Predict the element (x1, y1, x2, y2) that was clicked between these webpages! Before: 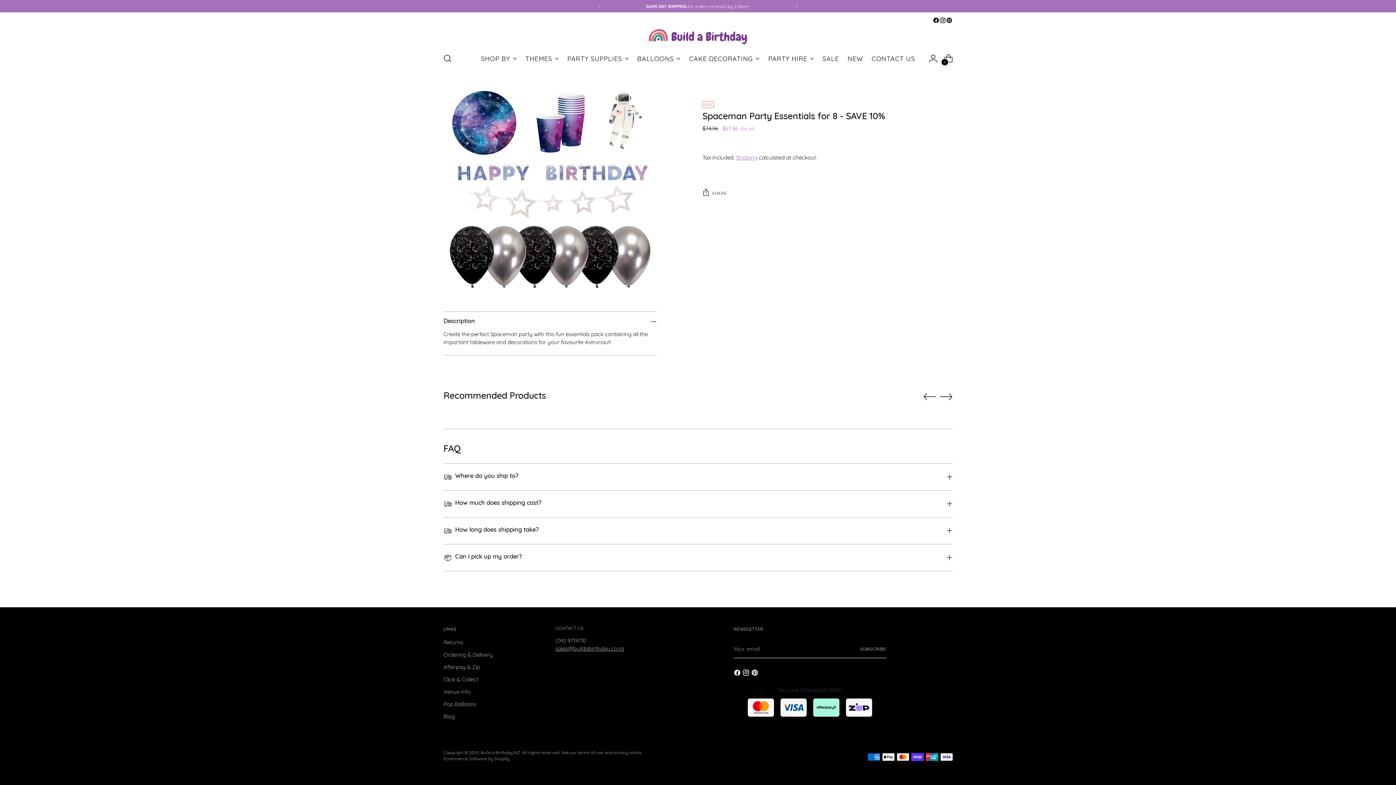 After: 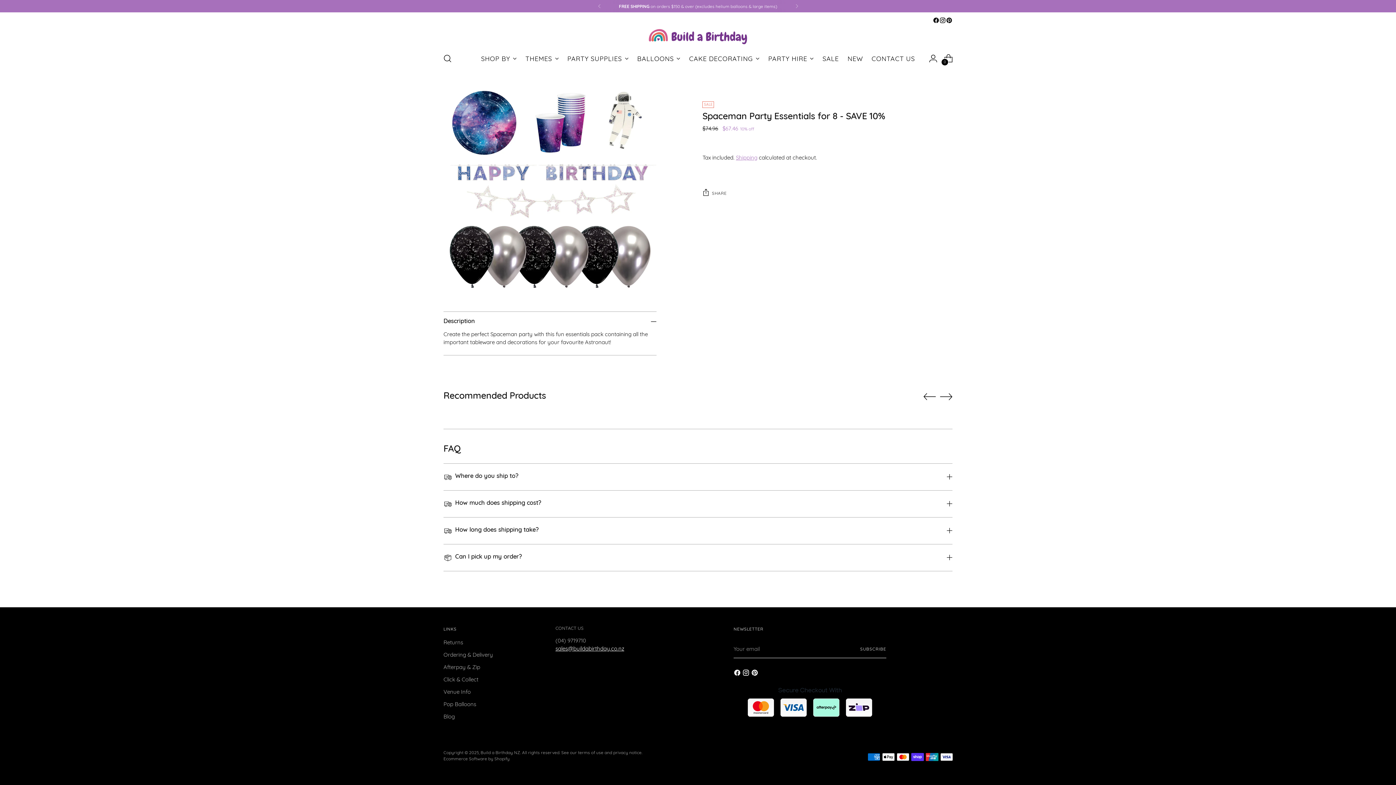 Action: label: sales@buildabirthday.co.nz bbox: (555, 645, 624, 652)